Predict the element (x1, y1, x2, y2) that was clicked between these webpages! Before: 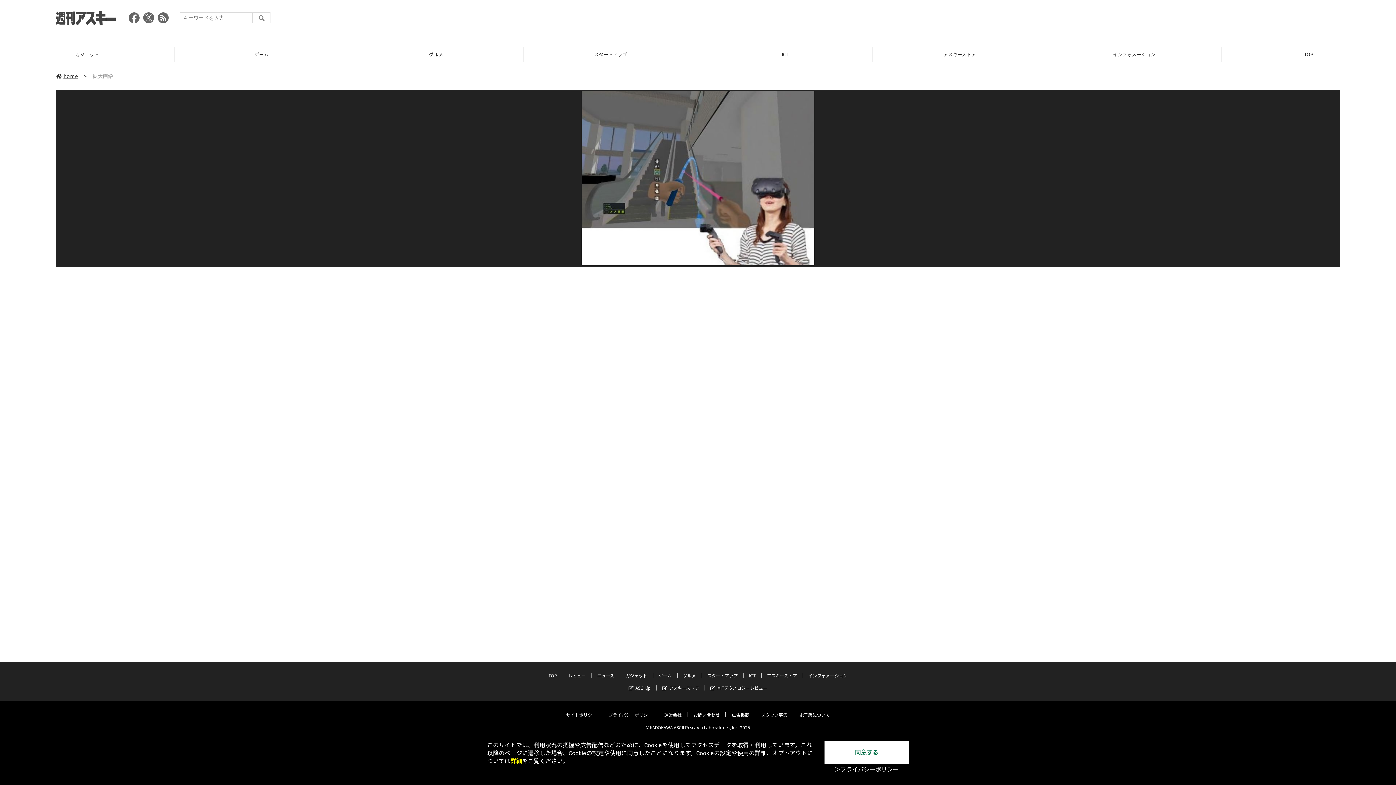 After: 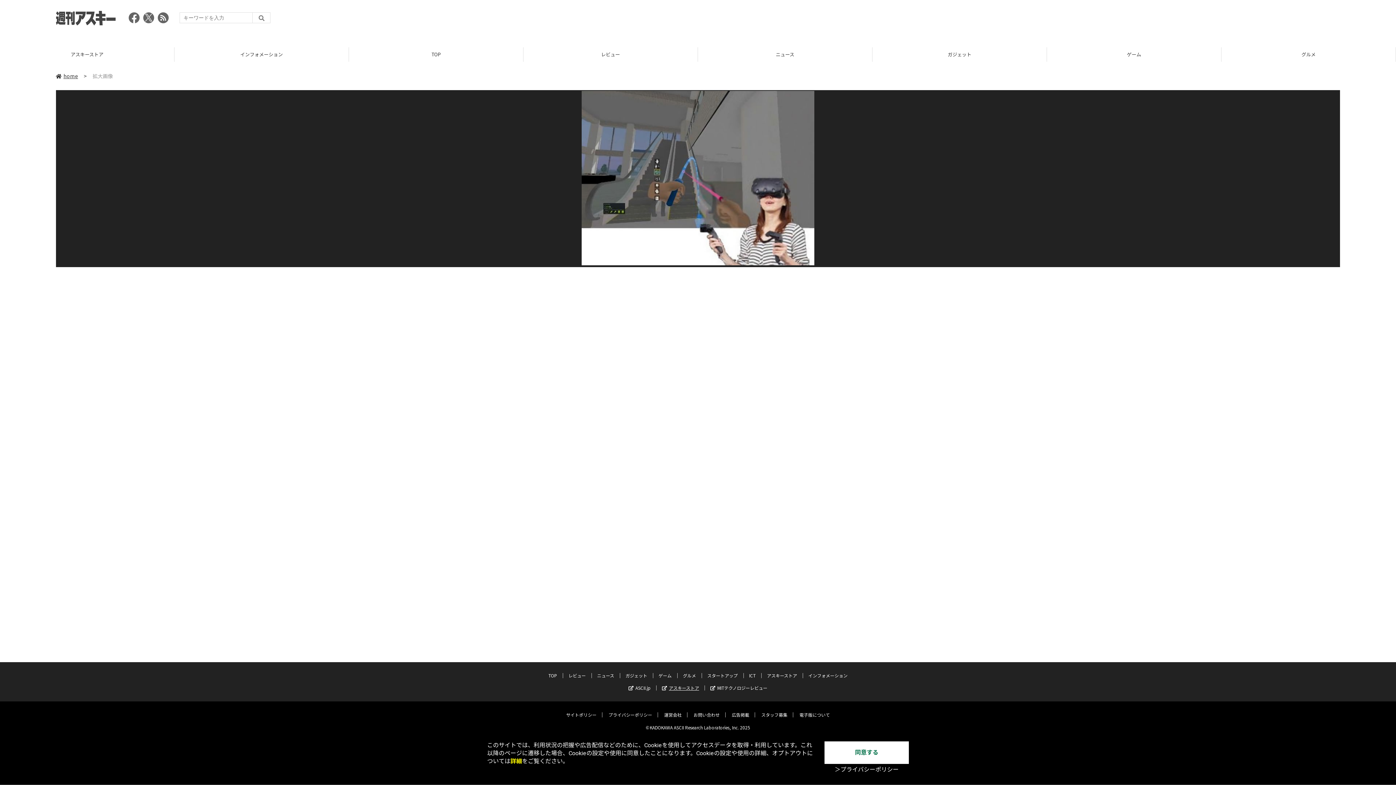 Action: bbox: (662, 685, 699, 691) label: アスキーストア